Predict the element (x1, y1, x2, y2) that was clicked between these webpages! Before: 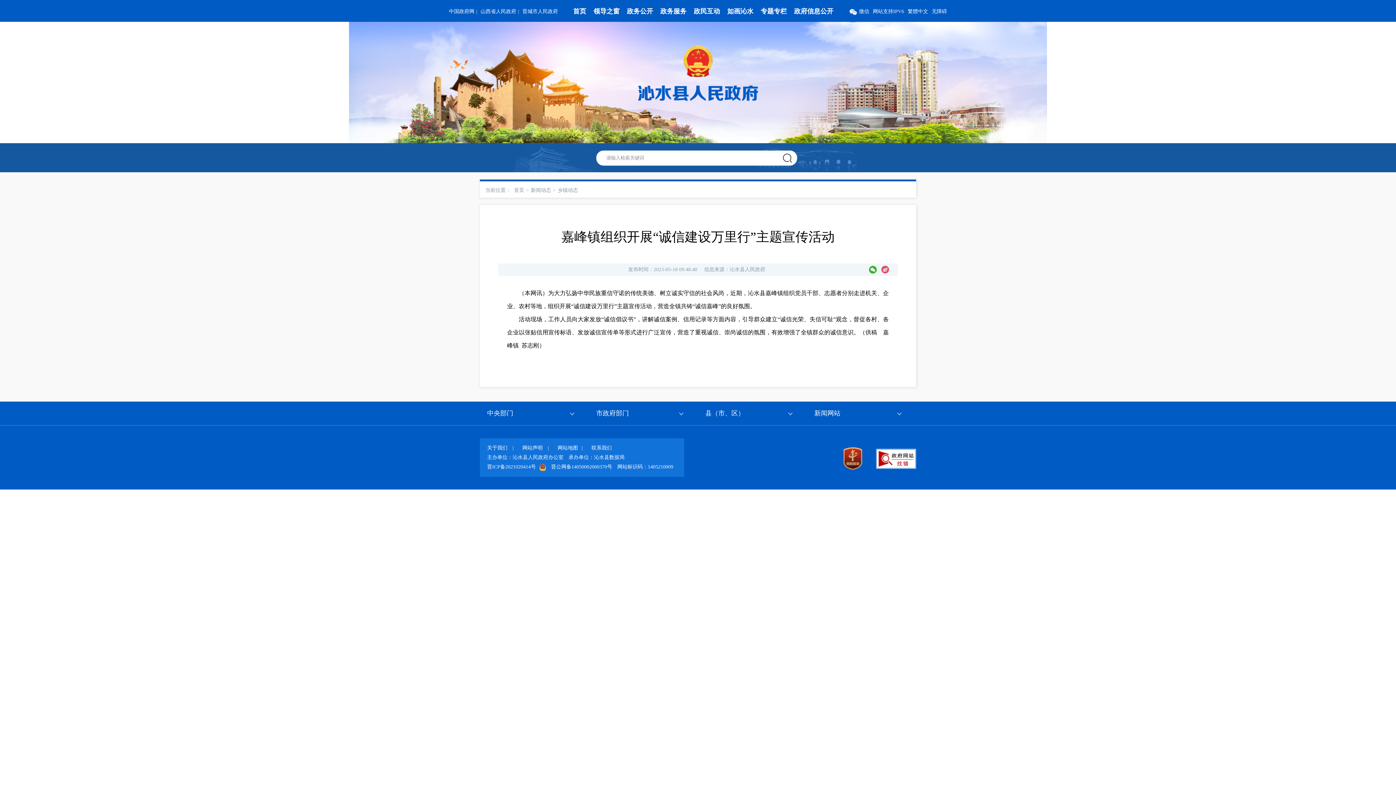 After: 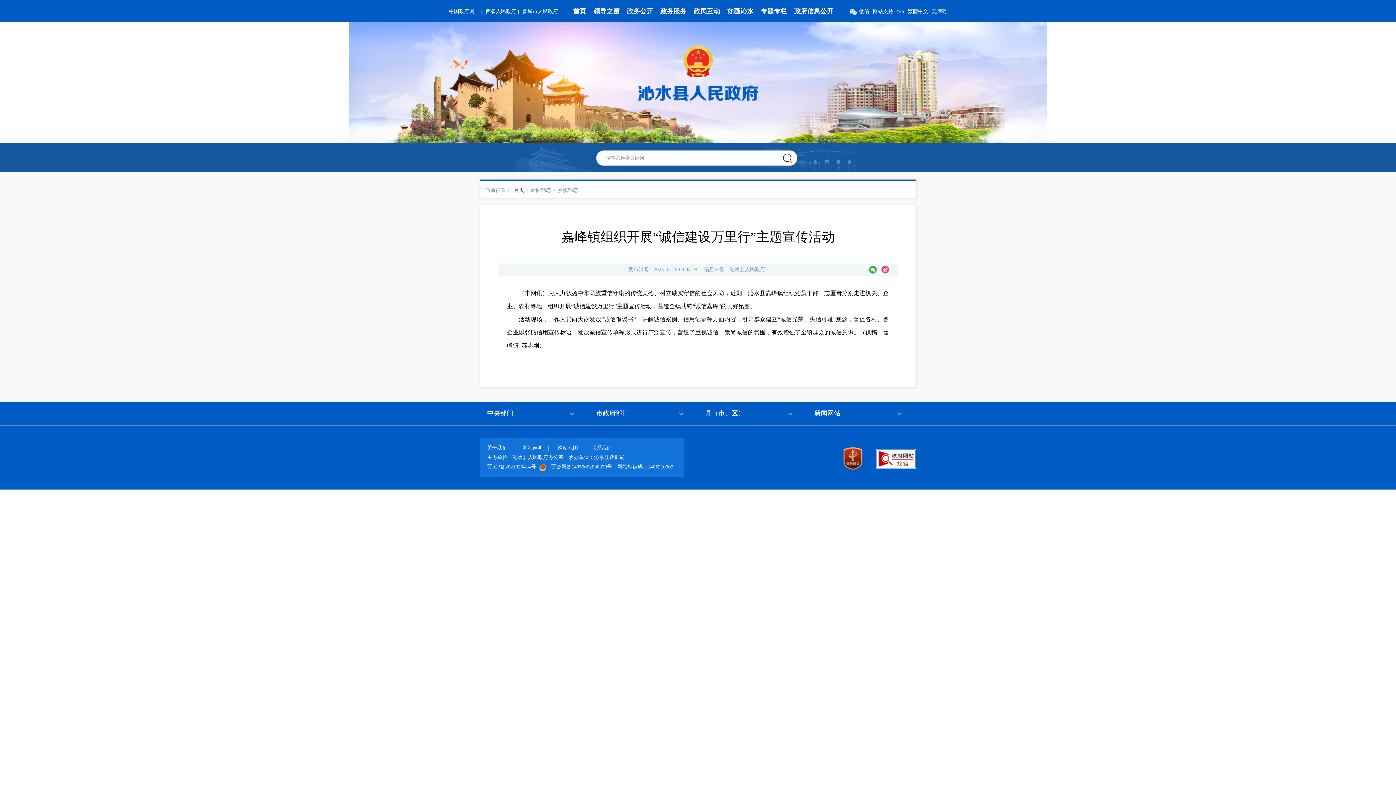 Action: bbox: (512, 187, 526, 193) label: 首页